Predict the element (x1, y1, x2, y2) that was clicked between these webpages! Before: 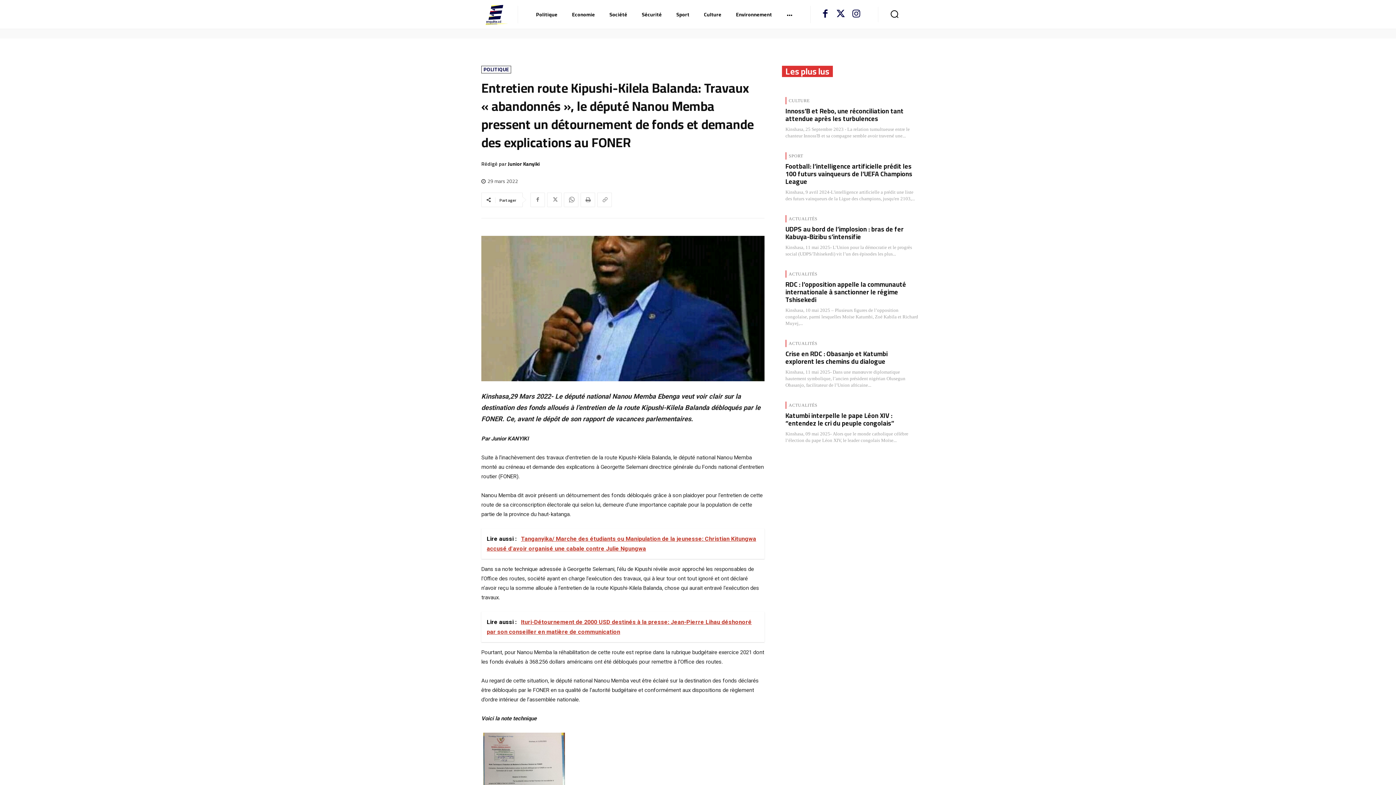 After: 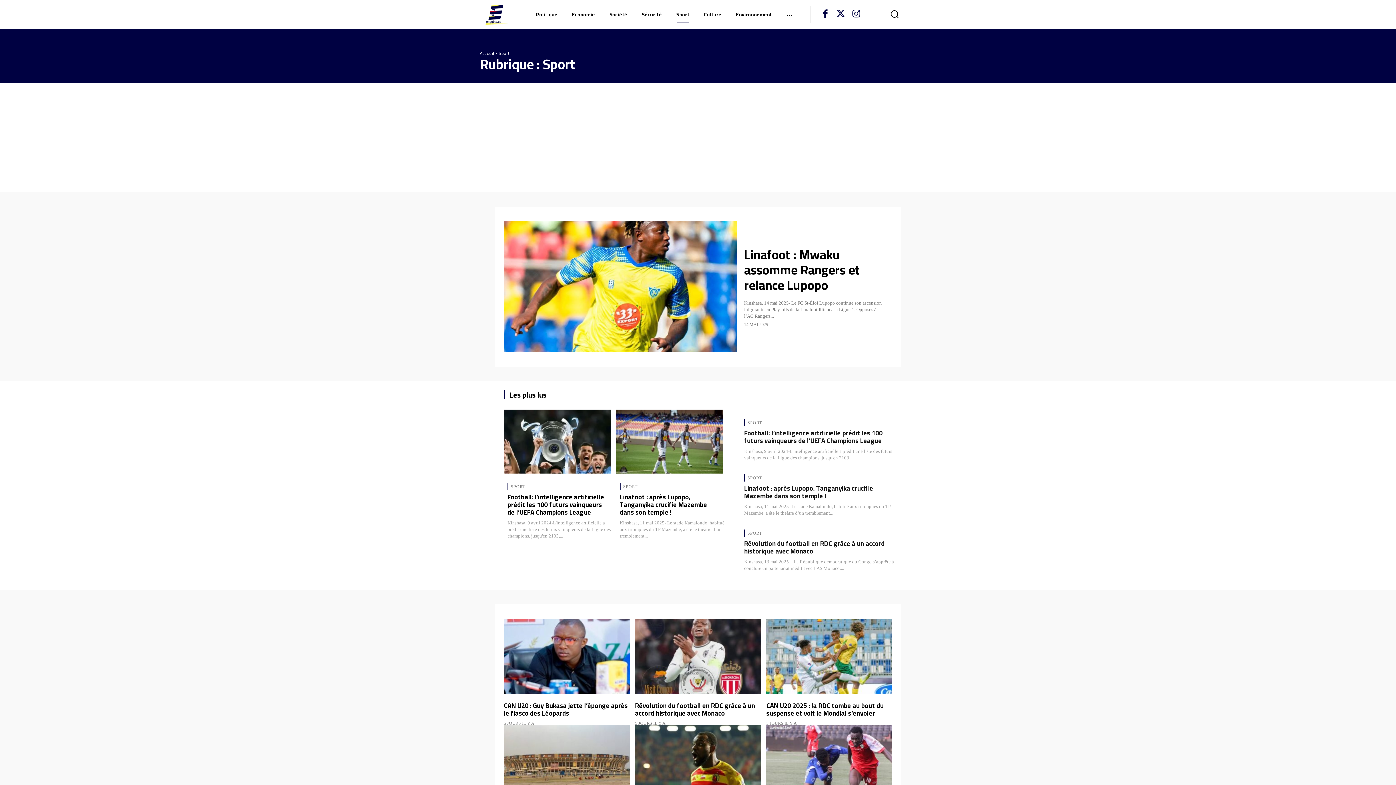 Action: bbox: (785, 152, 805, 159) label: SPORT